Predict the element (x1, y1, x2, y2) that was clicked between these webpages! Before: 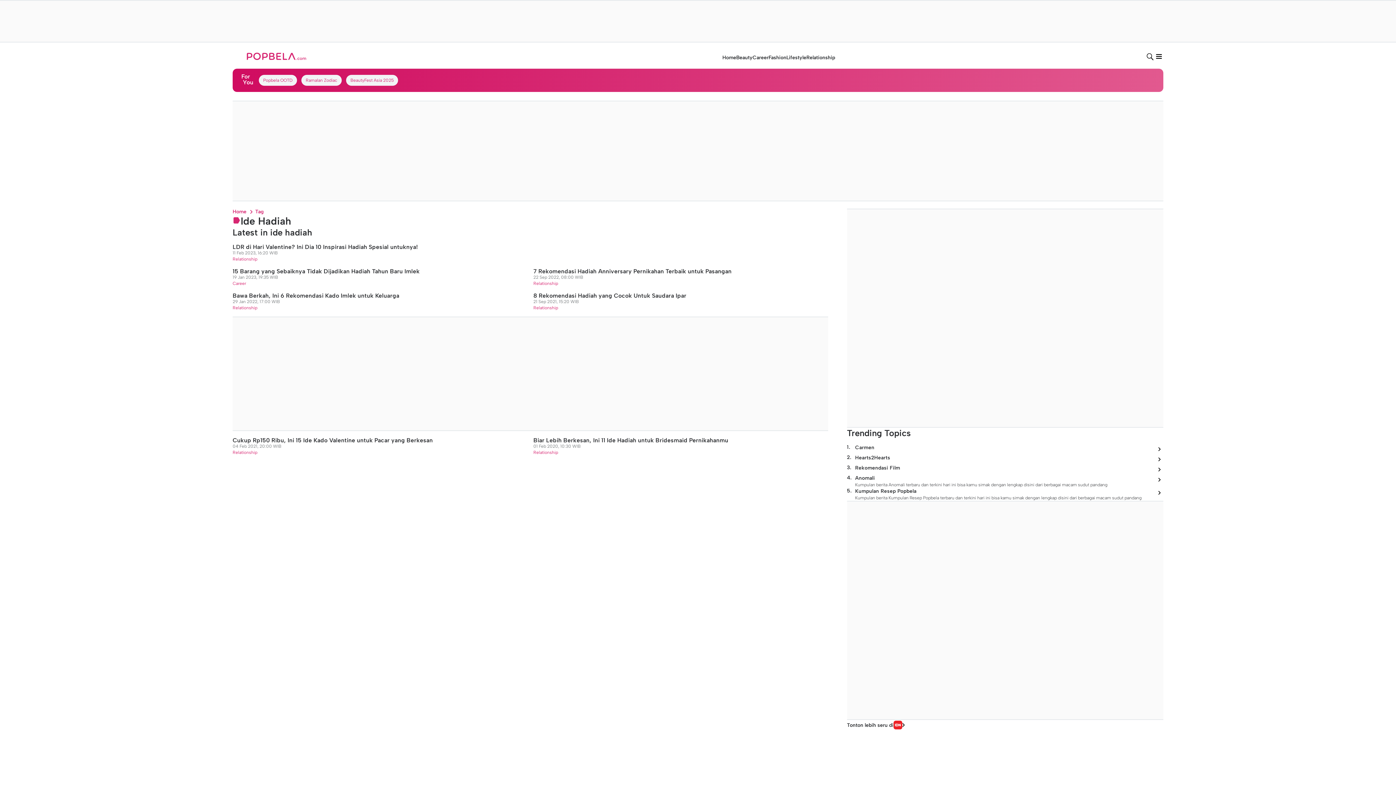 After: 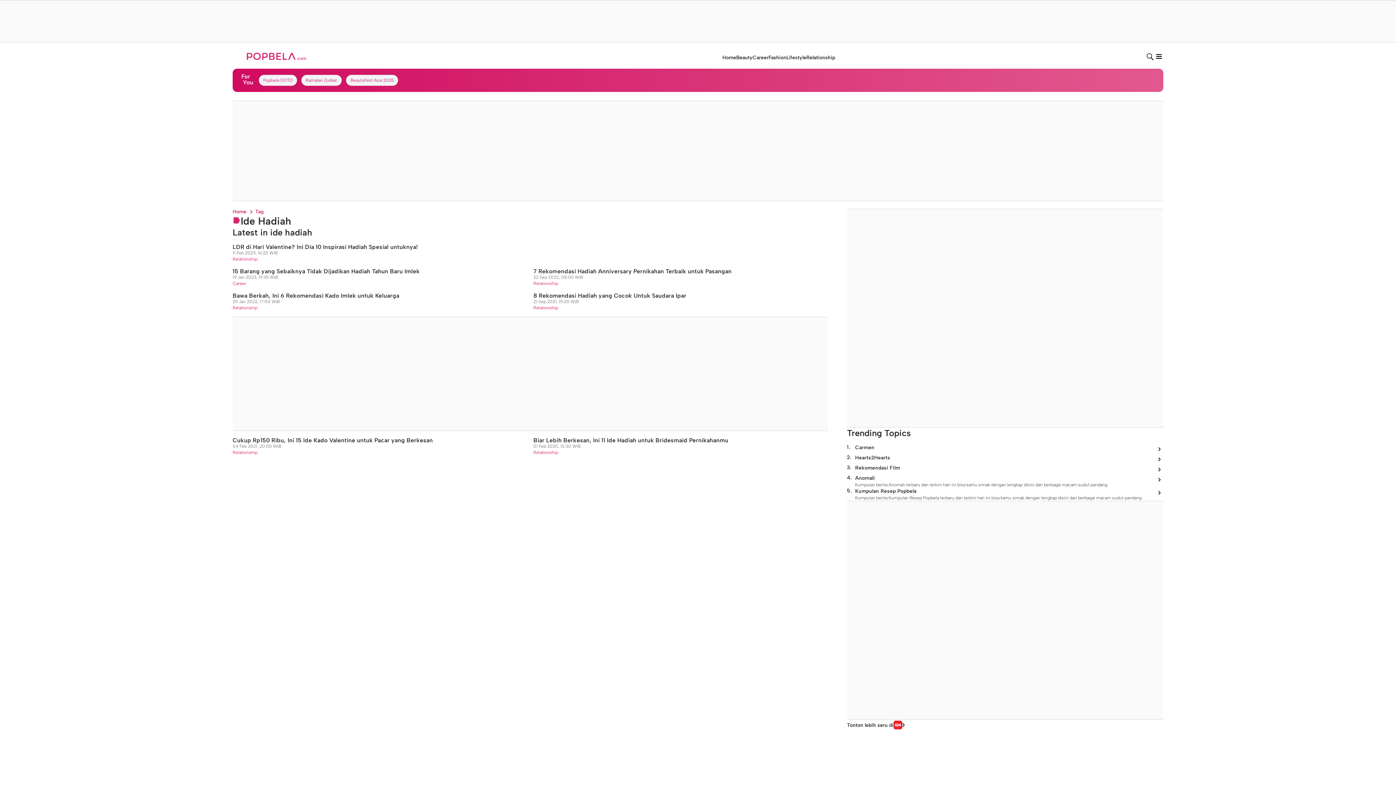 Action: bbox: (559, 149, 664, 158)